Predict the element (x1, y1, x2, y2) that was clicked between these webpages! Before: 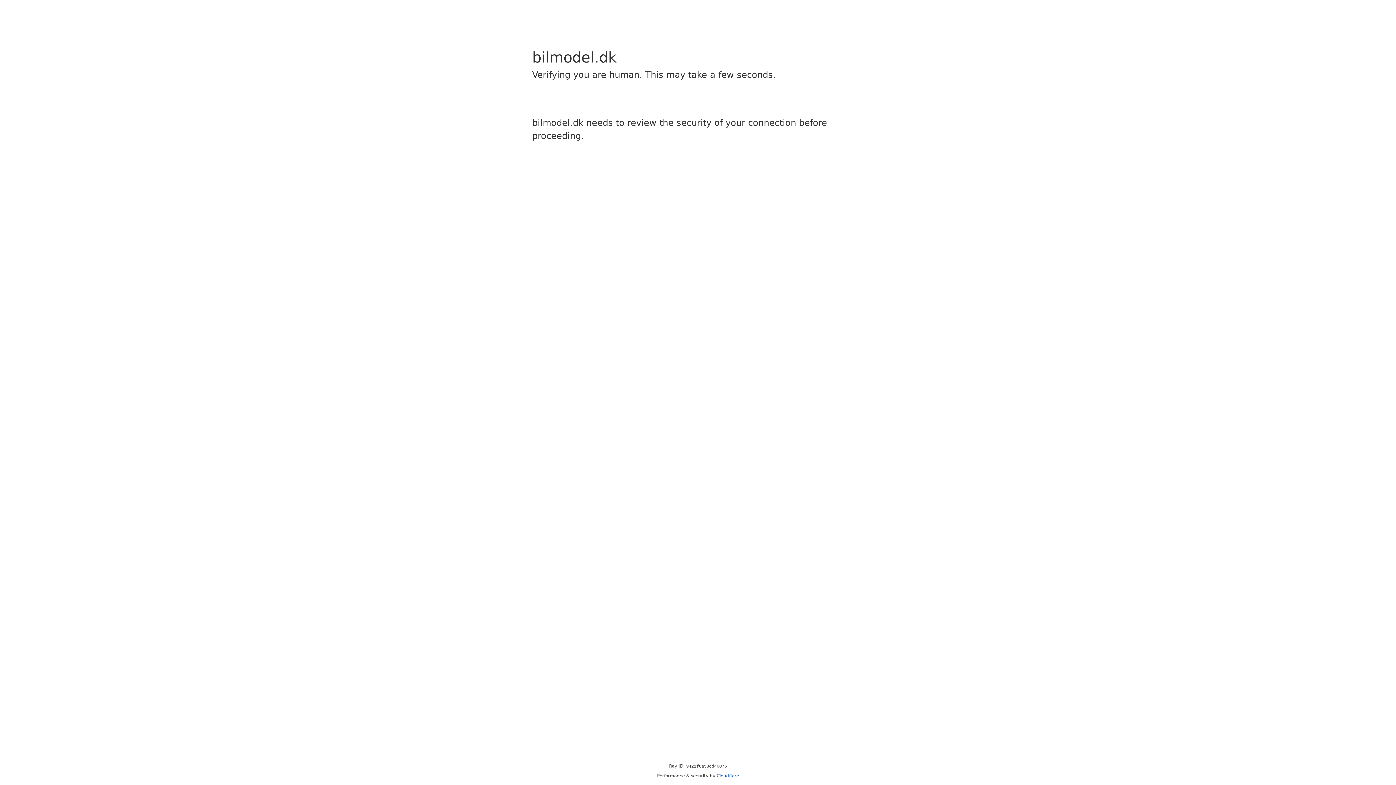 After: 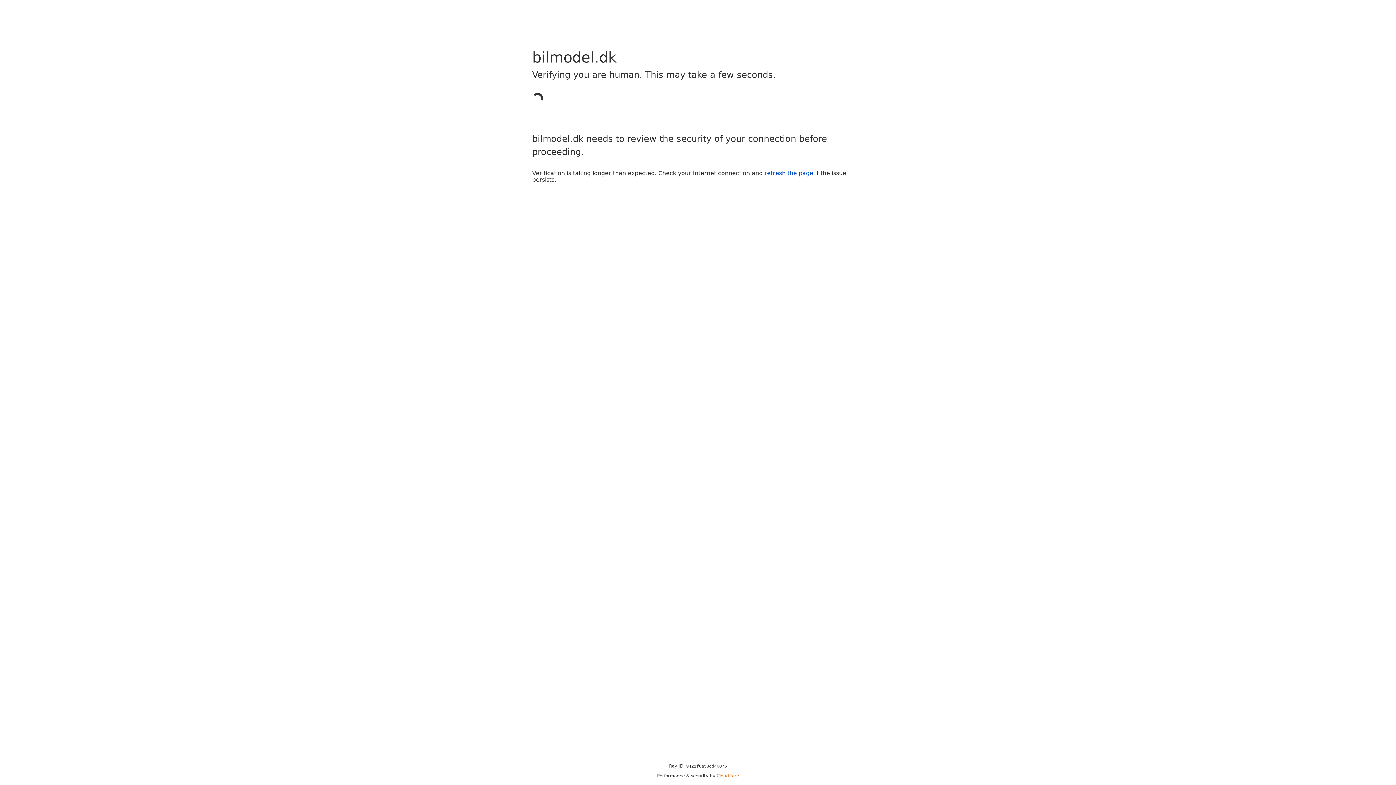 Action: bbox: (716, 773, 739, 778) label: Cloudflare